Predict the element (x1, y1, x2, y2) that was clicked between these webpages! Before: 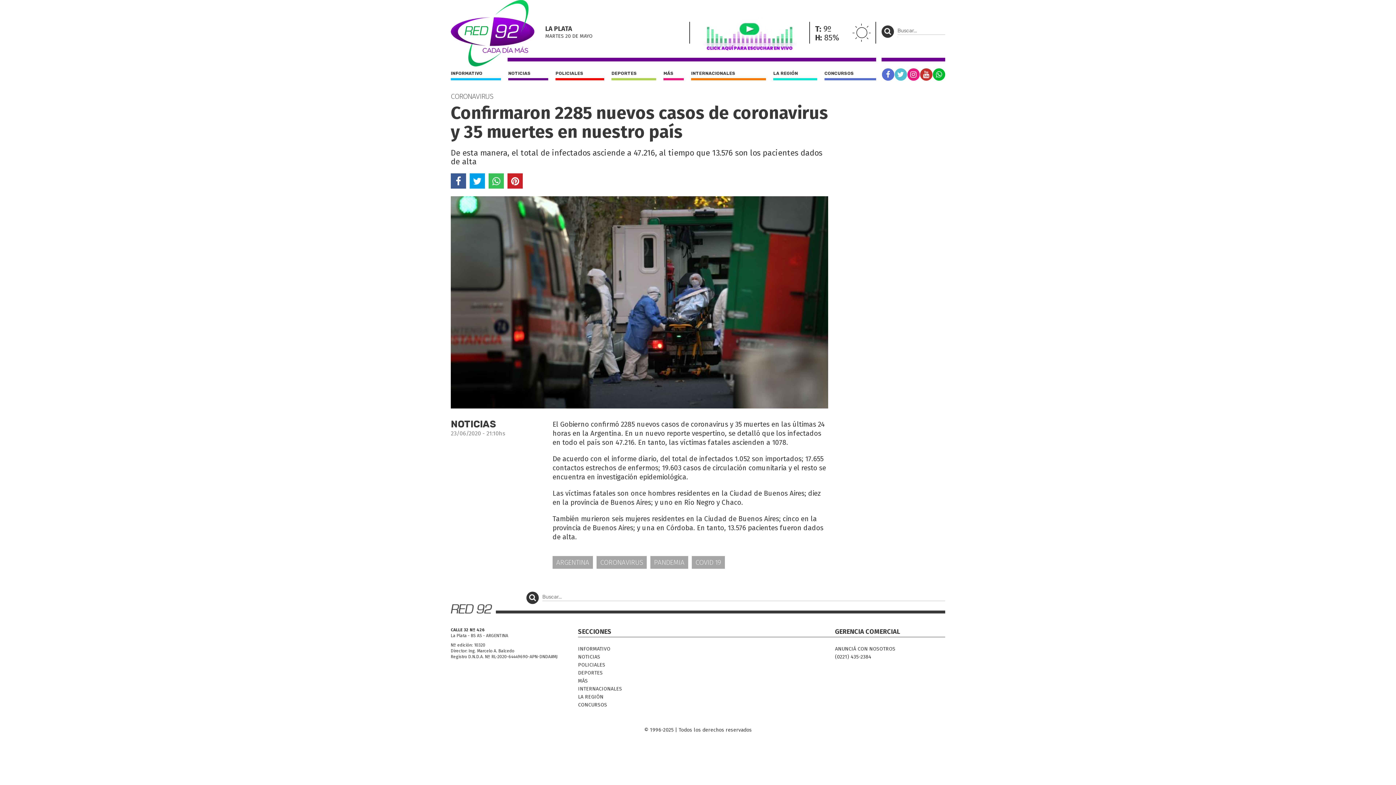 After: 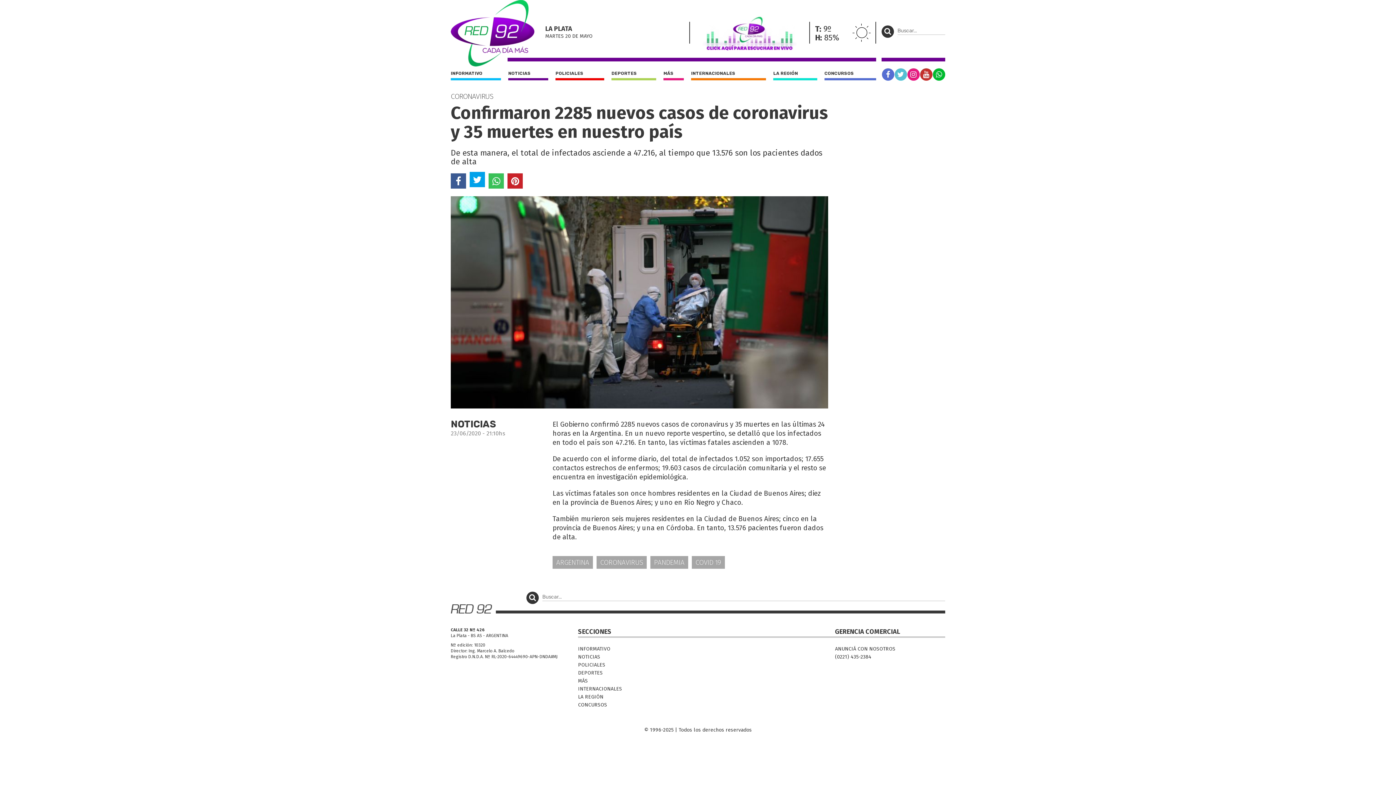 Action: bbox: (469, 173, 485, 188)